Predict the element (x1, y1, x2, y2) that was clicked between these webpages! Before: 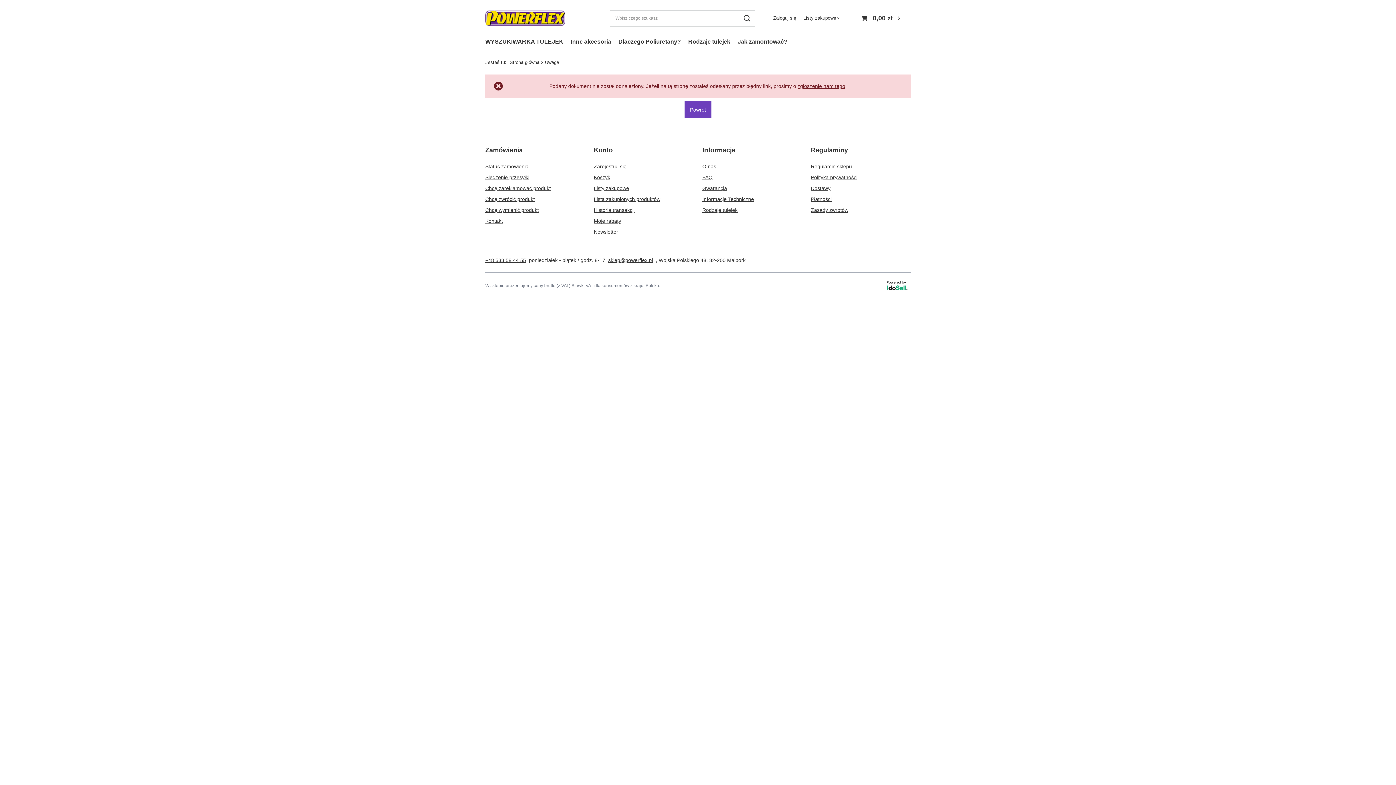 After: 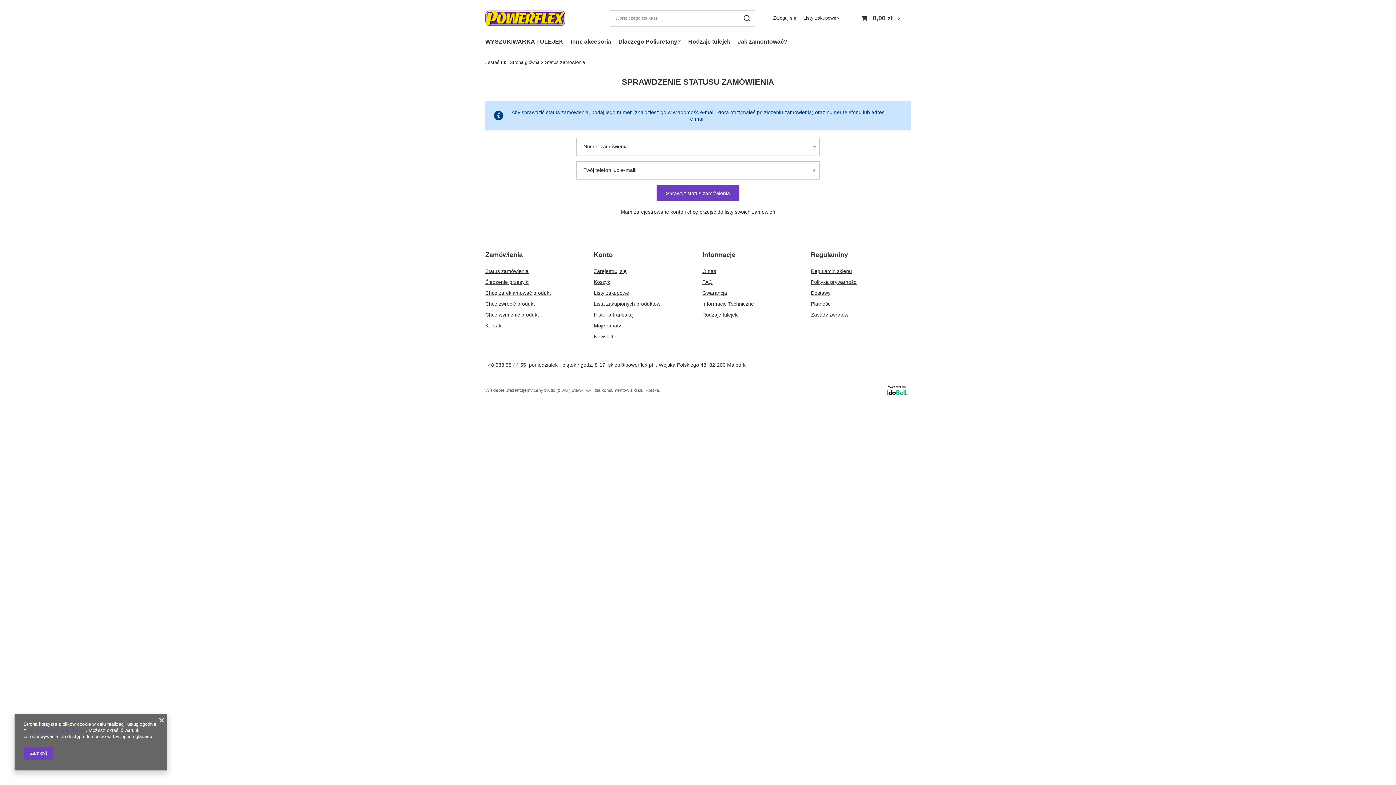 Action: label: Śledzenie przesyłki bbox: (485, 174, 576, 180)